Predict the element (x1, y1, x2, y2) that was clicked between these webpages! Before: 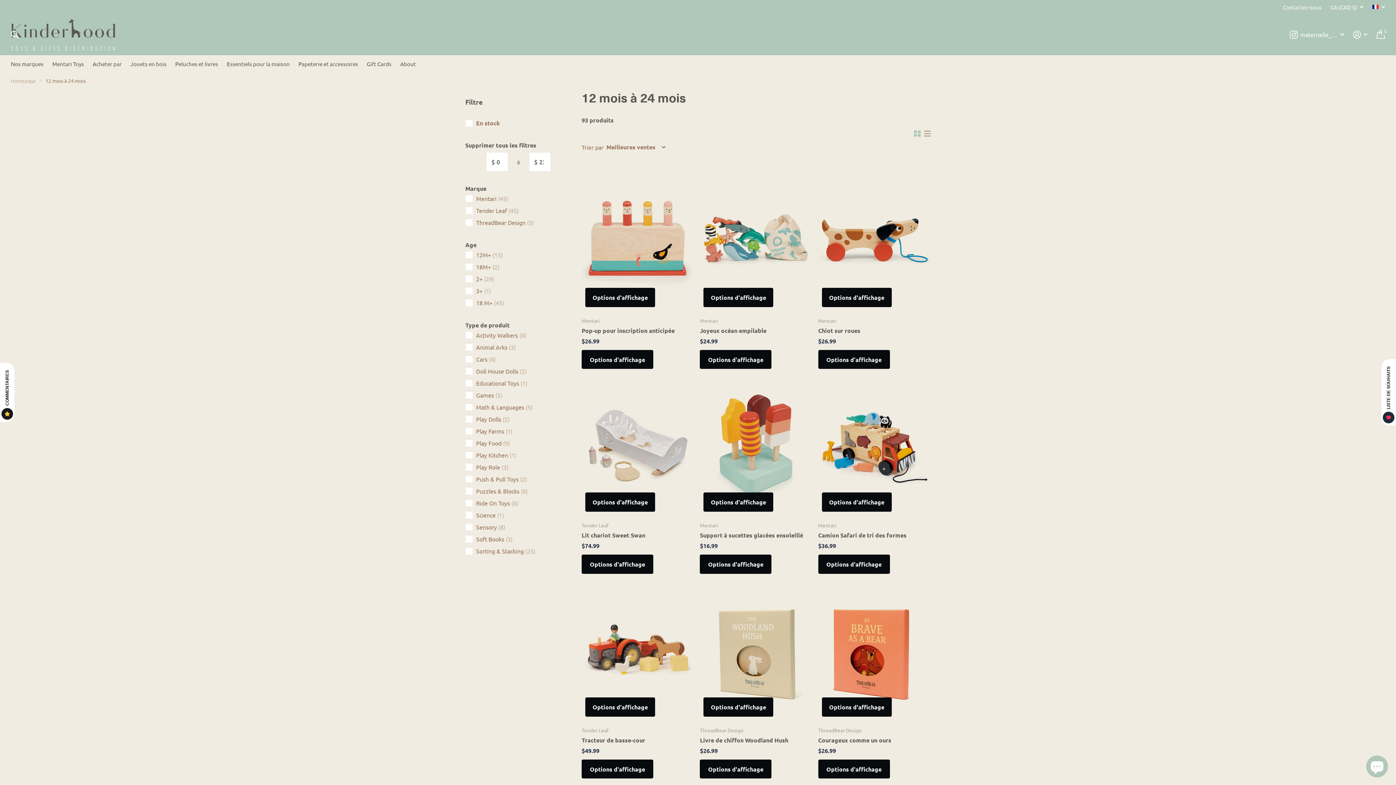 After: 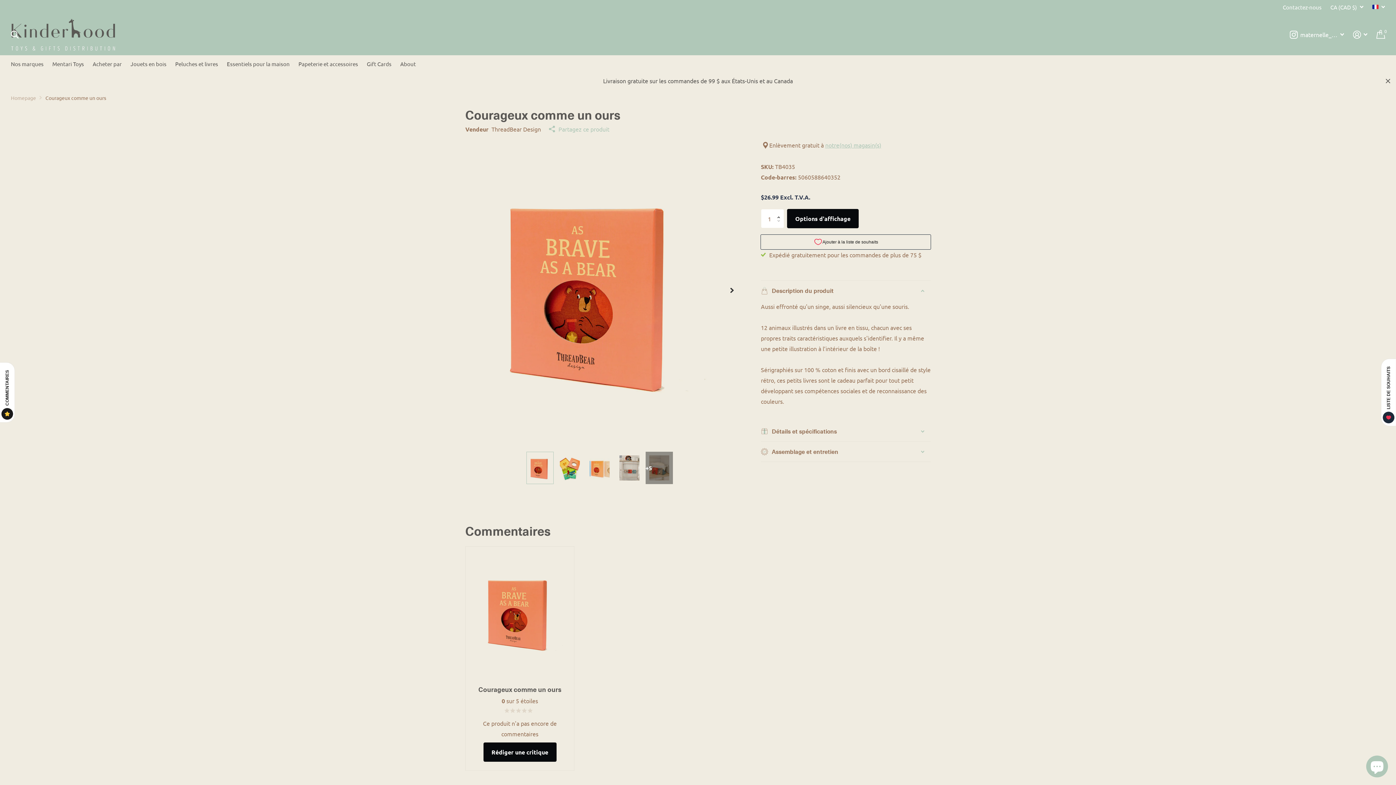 Action: label: Courageux comme un ours bbox: (818, 736, 930, 745)